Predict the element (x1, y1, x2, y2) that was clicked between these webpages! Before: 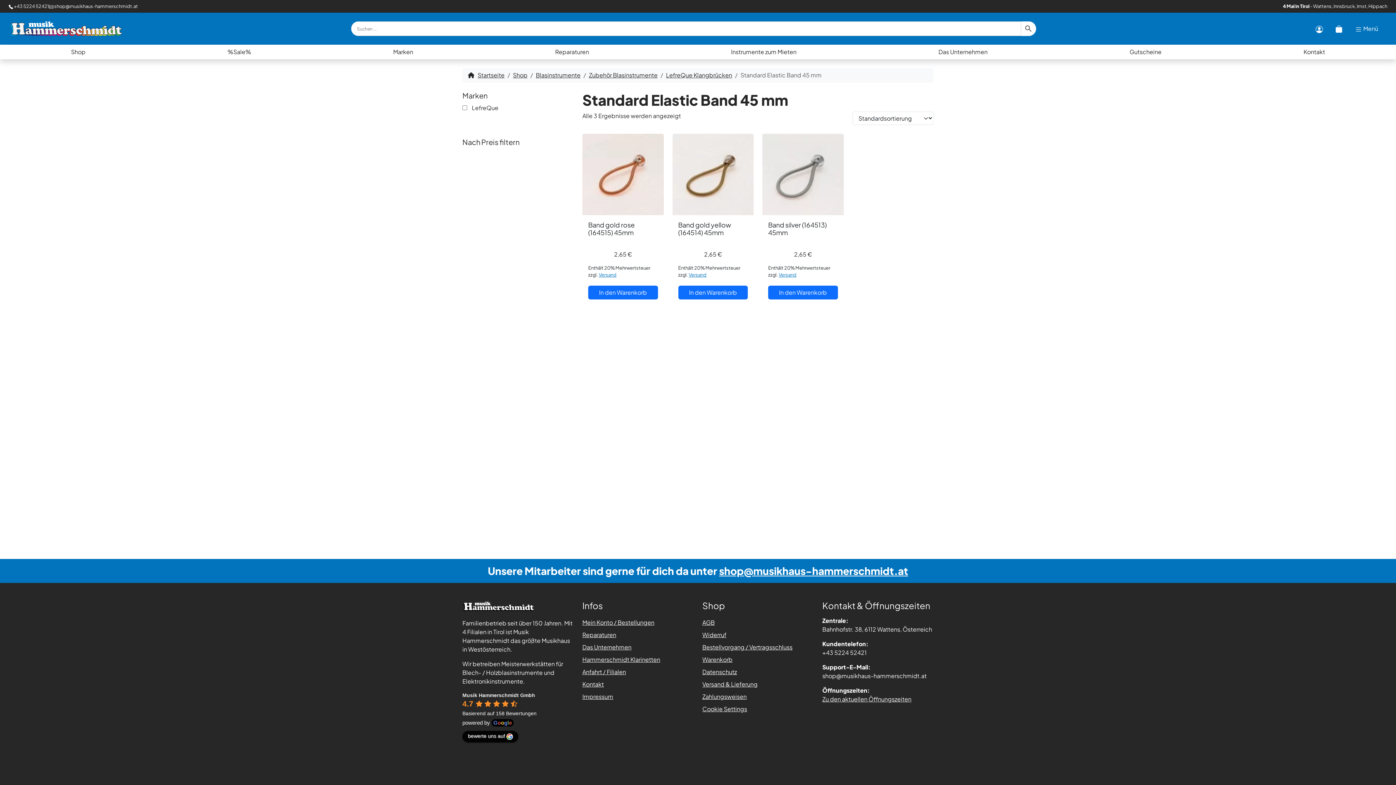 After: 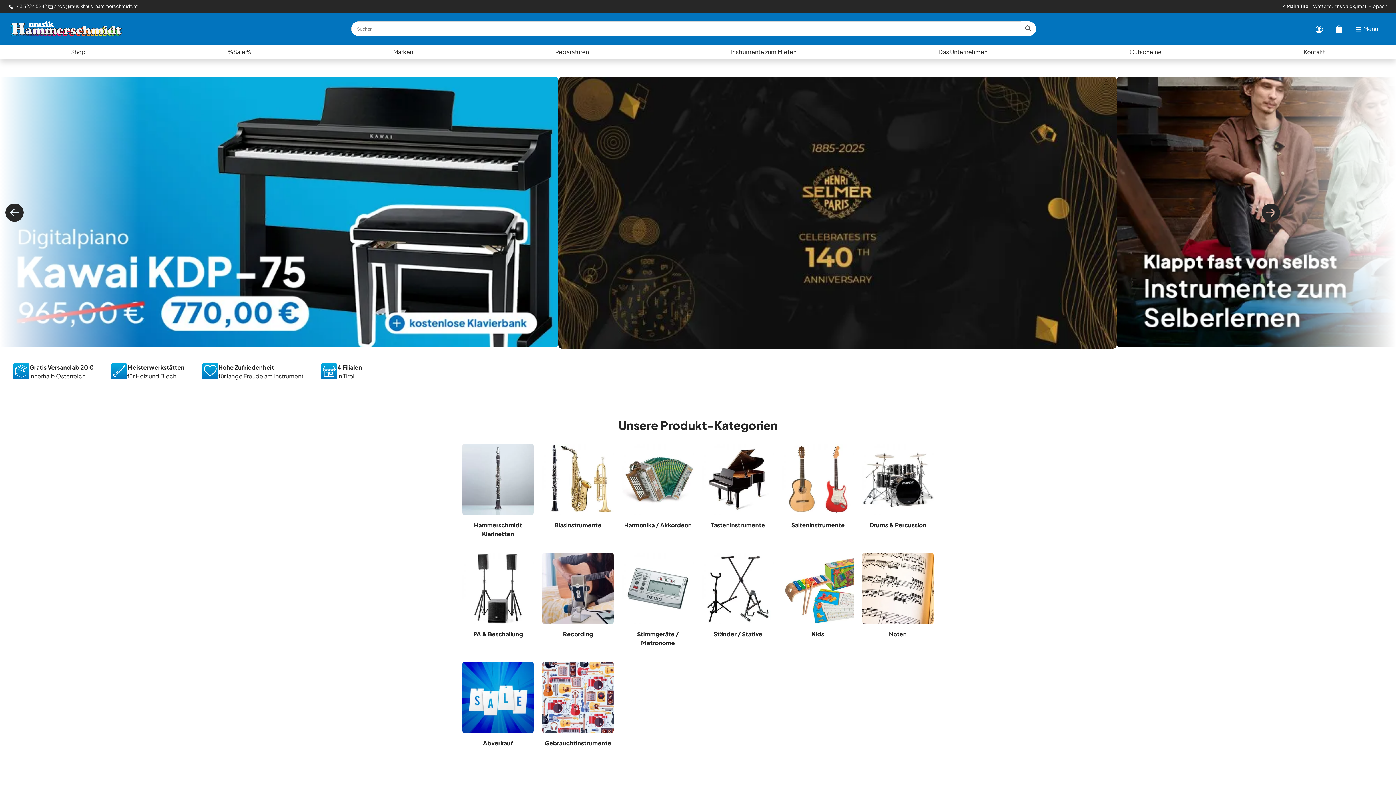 Action: bbox: (468, 70, 504, 79) label: Startseite